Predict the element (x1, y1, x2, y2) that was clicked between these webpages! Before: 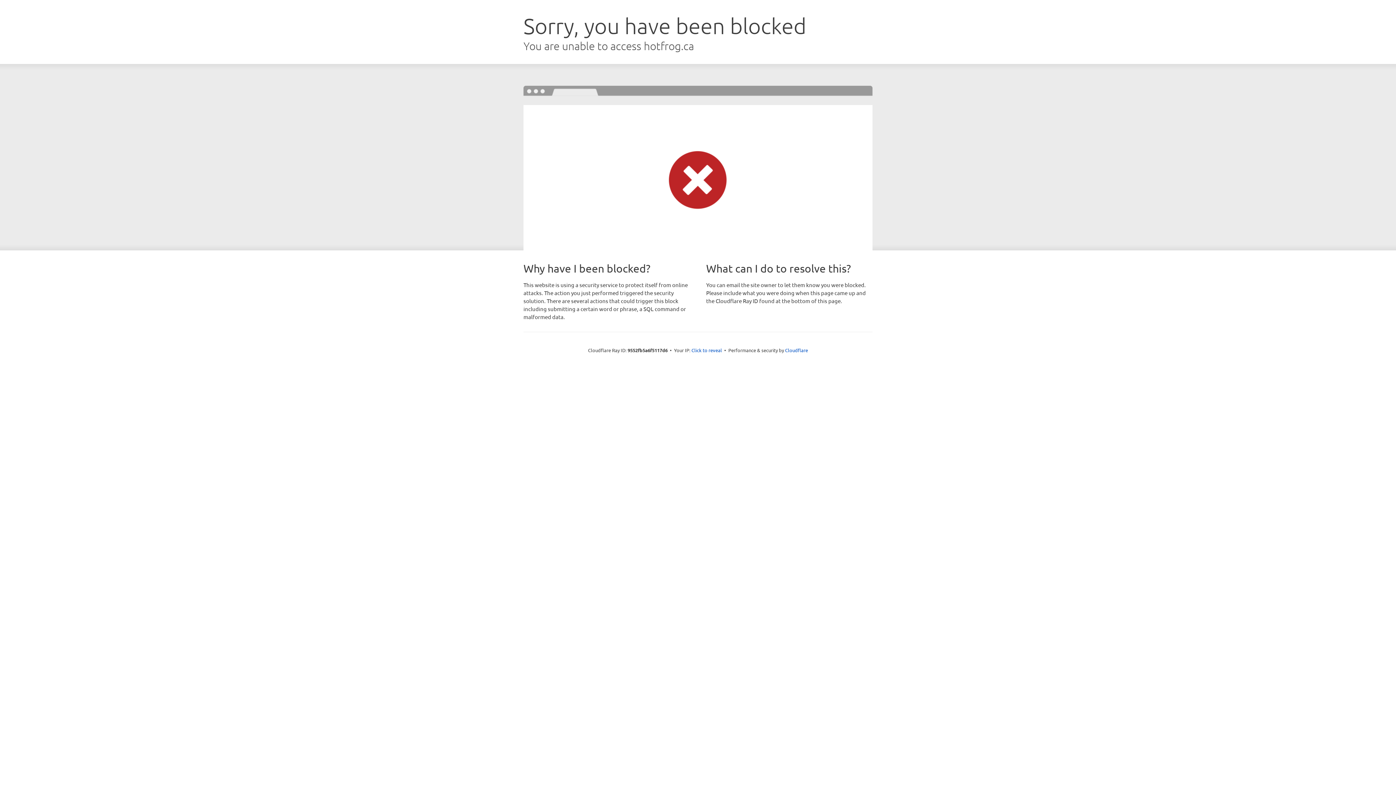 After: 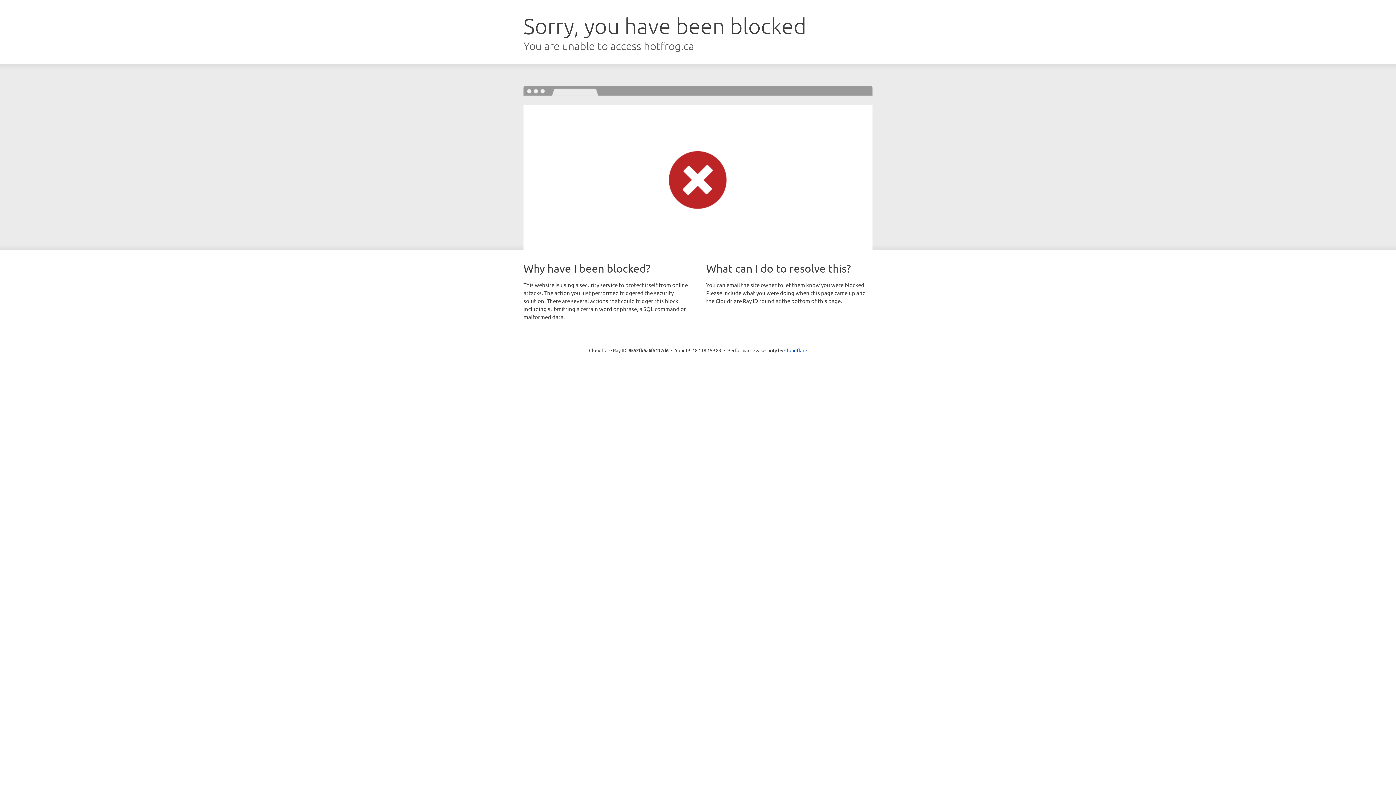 Action: label: Click to reveal bbox: (691, 346, 722, 353)